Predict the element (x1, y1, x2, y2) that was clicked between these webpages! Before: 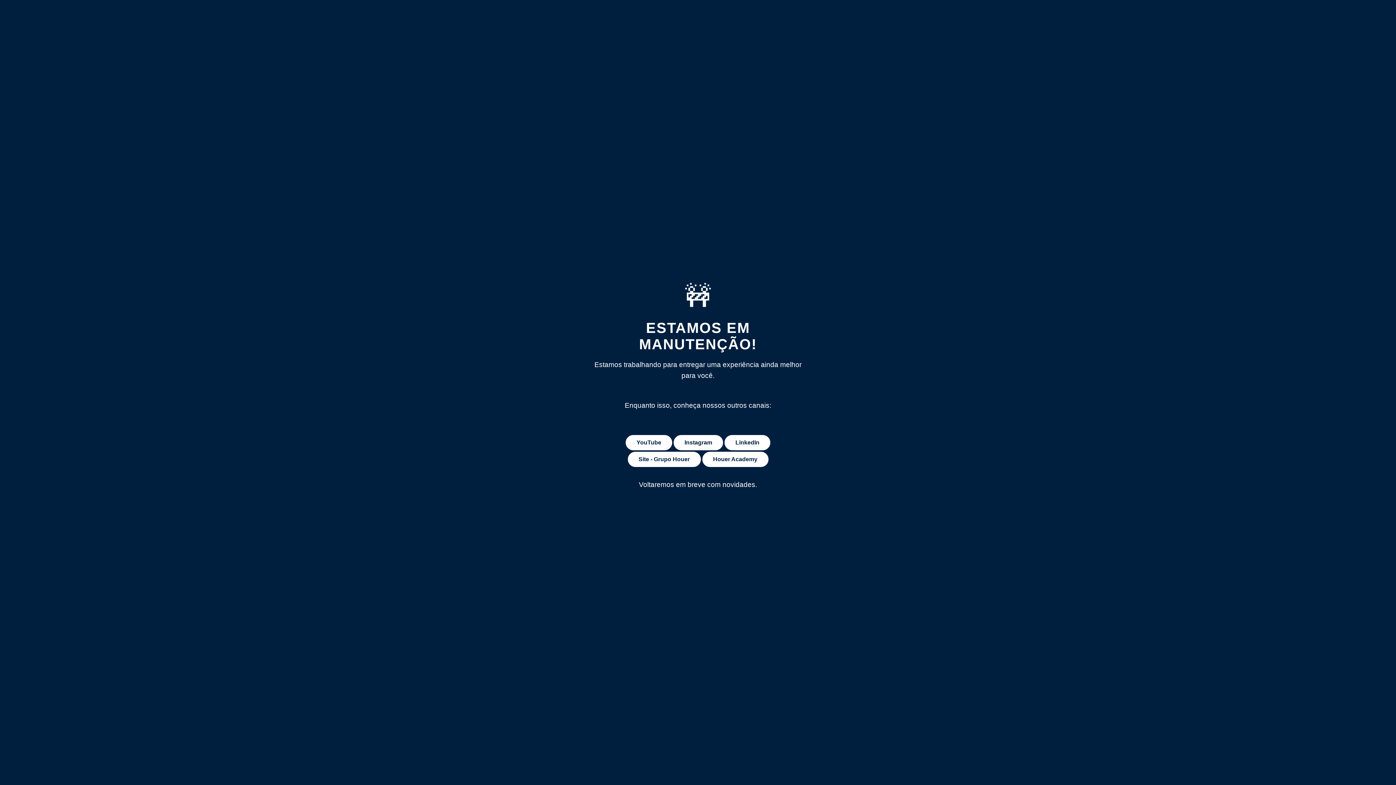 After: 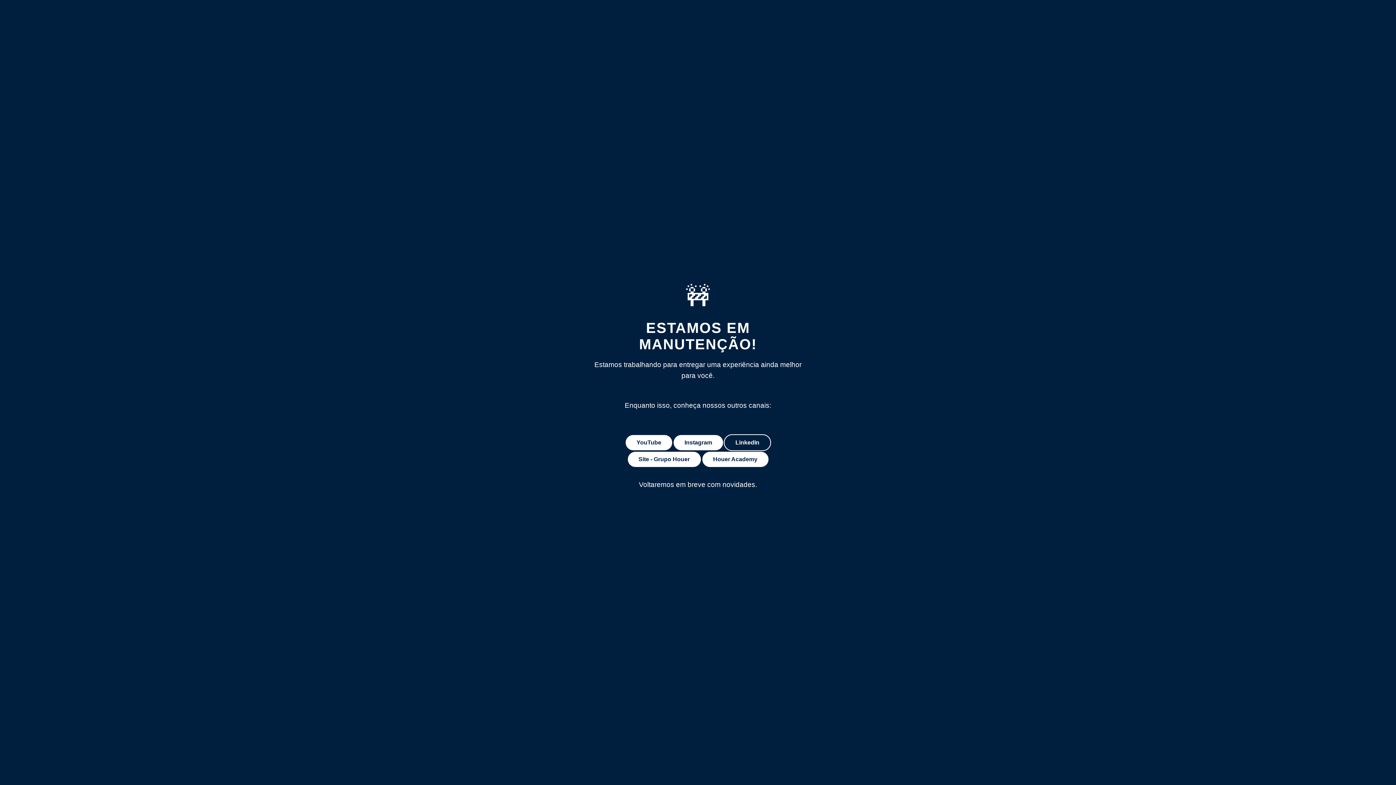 Action: label: LinkedIn bbox: (724, 434, 771, 451)